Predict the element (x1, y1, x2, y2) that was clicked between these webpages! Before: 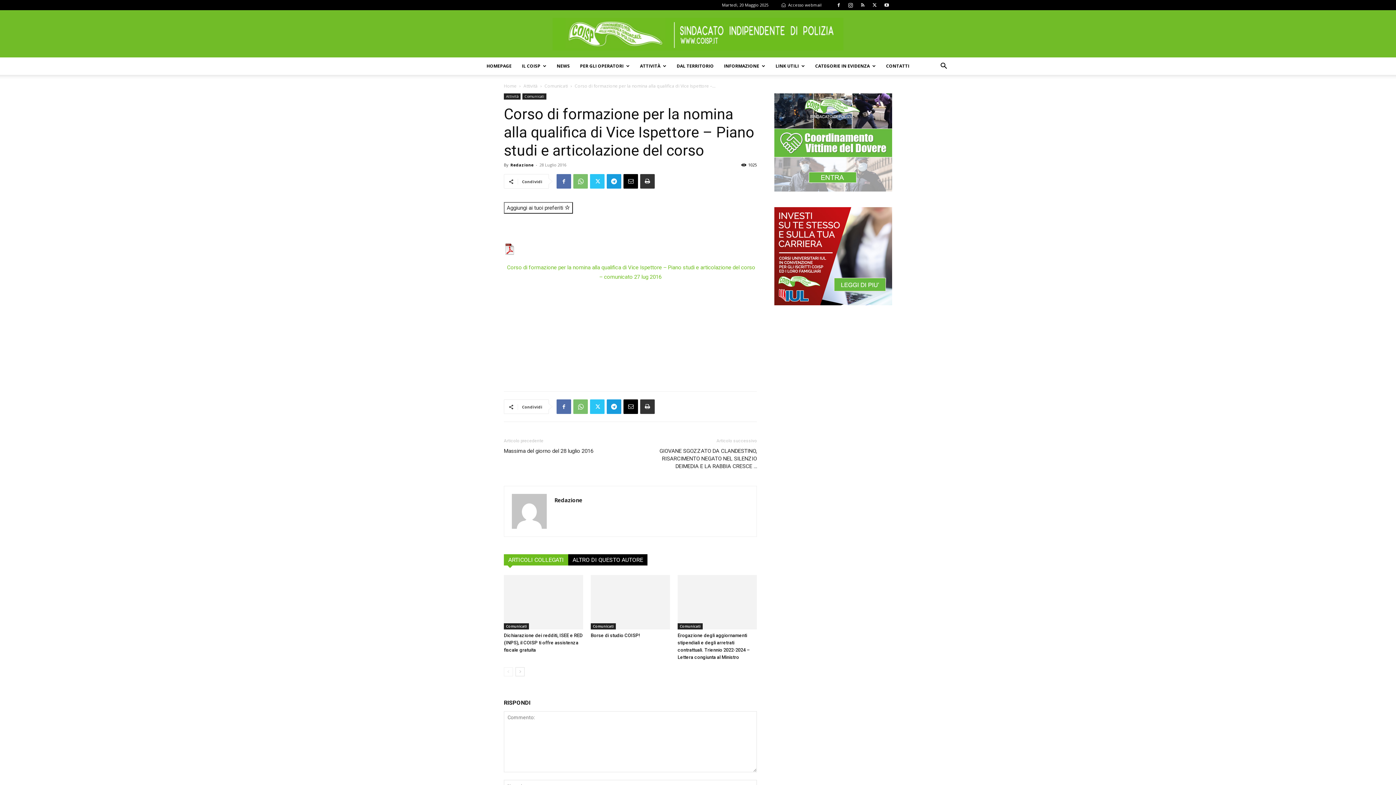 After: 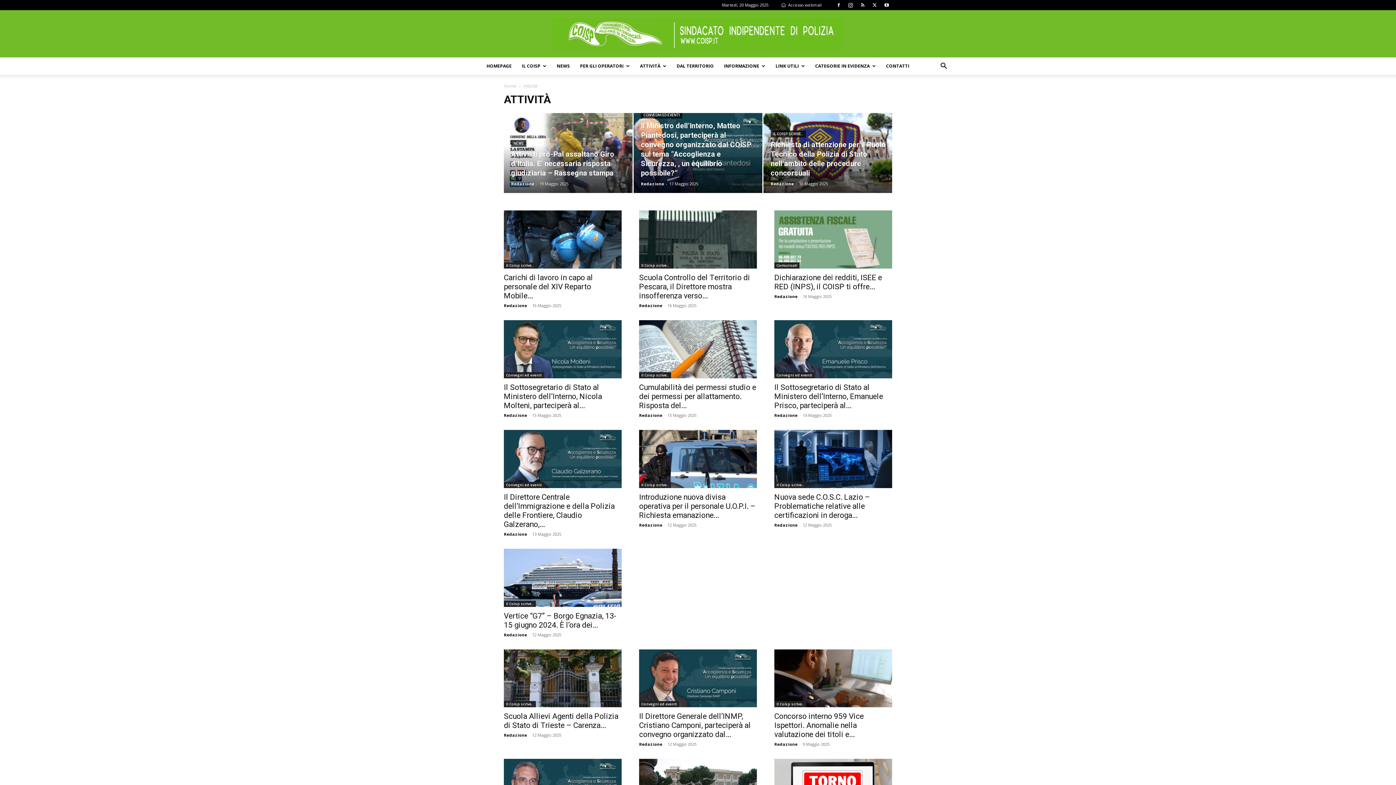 Action: label: Attività bbox: (504, 93, 520, 99)